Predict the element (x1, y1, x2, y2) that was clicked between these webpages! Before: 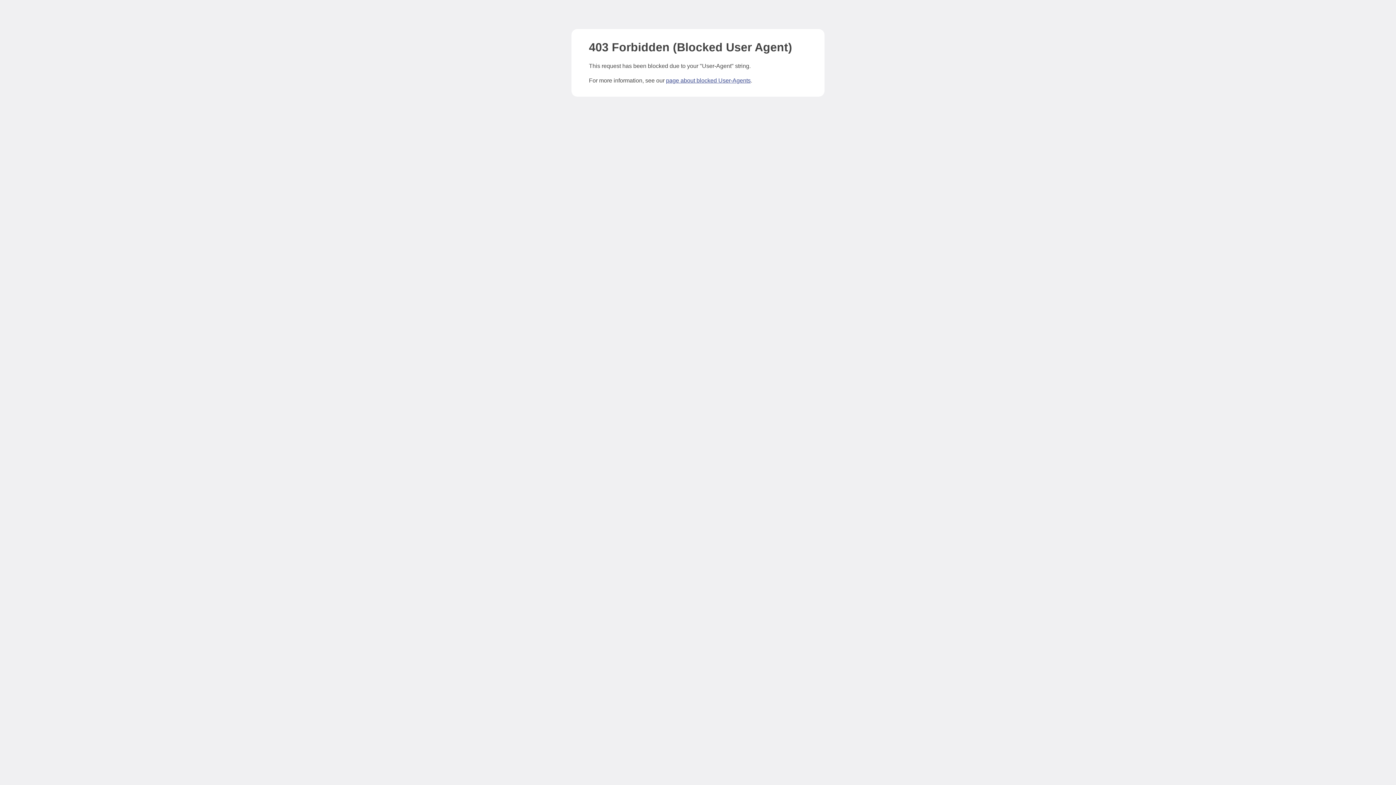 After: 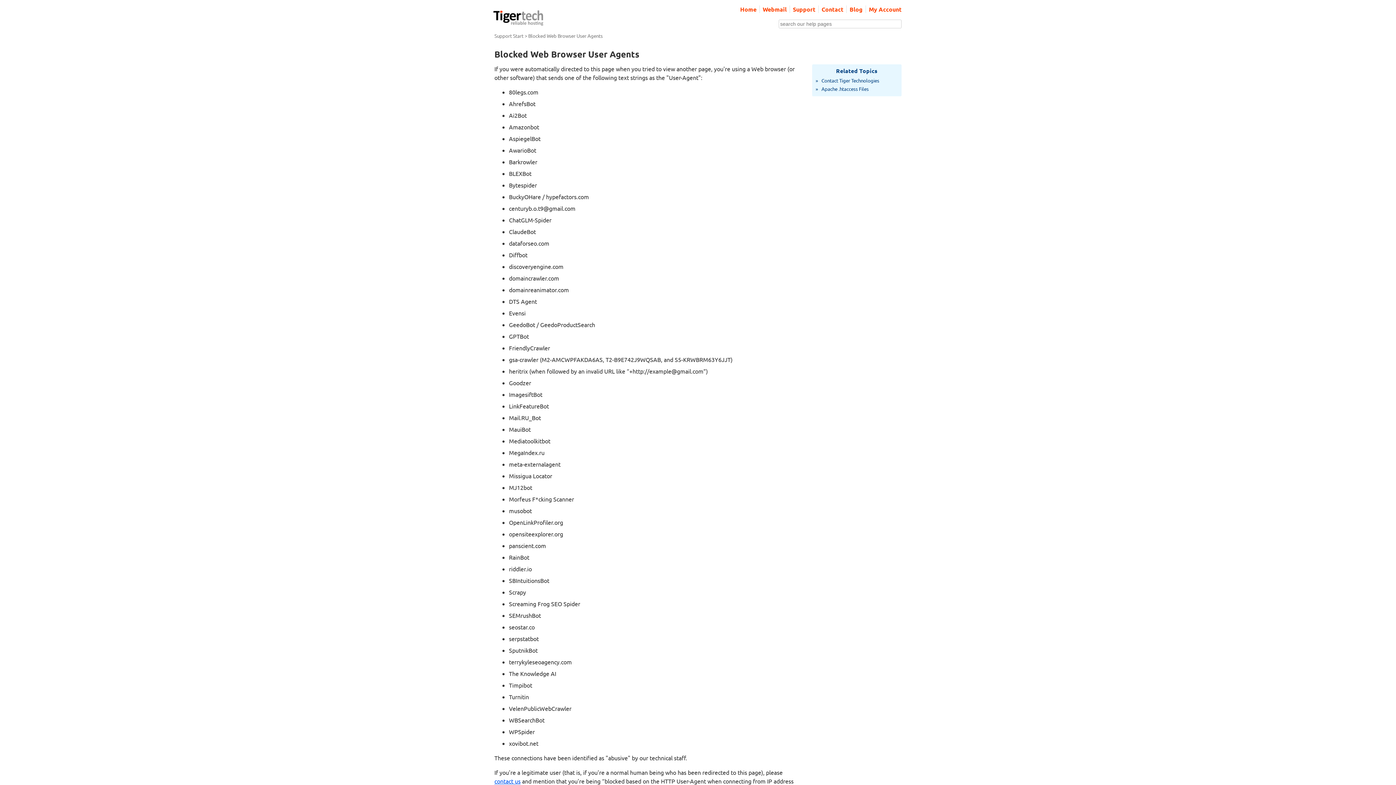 Action: bbox: (666, 77, 750, 83) label: page about blocked User-Agents